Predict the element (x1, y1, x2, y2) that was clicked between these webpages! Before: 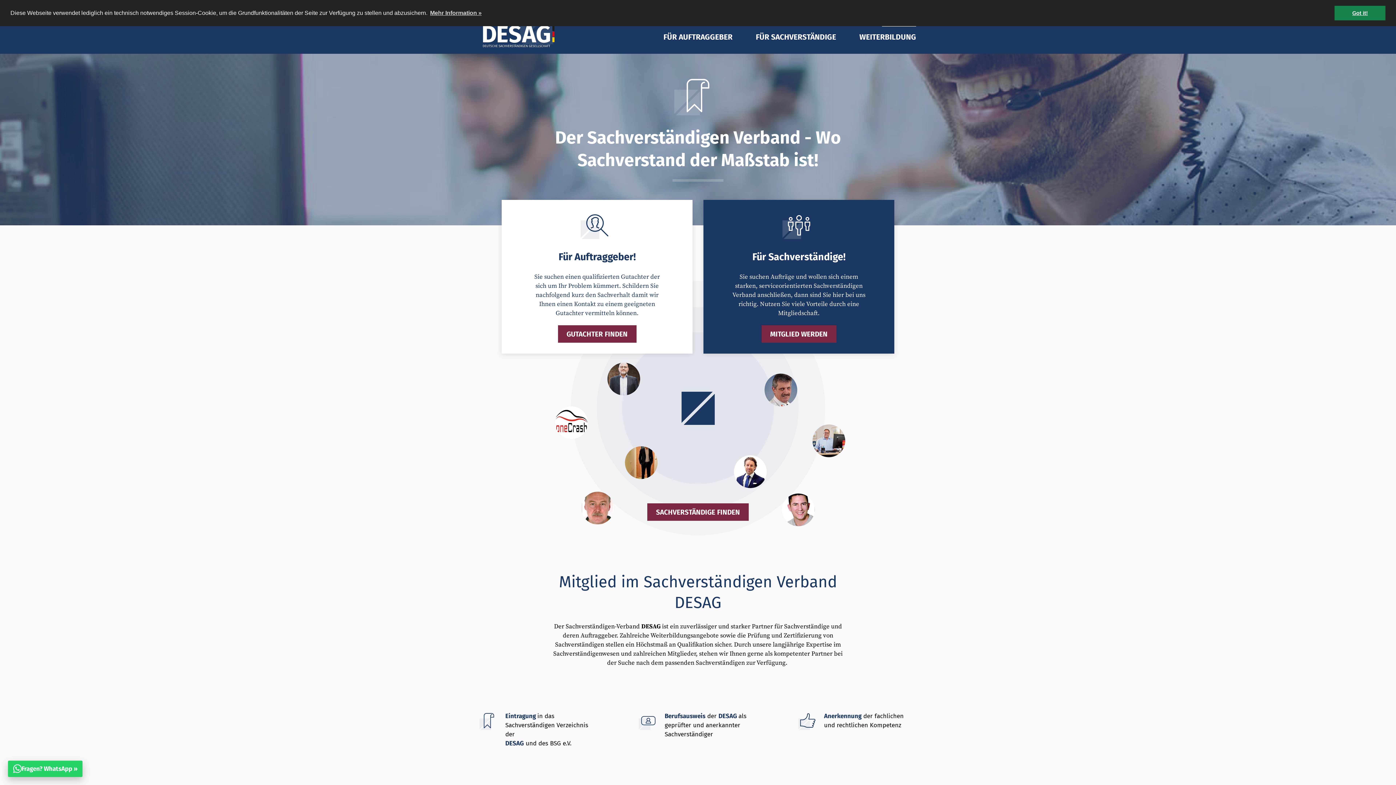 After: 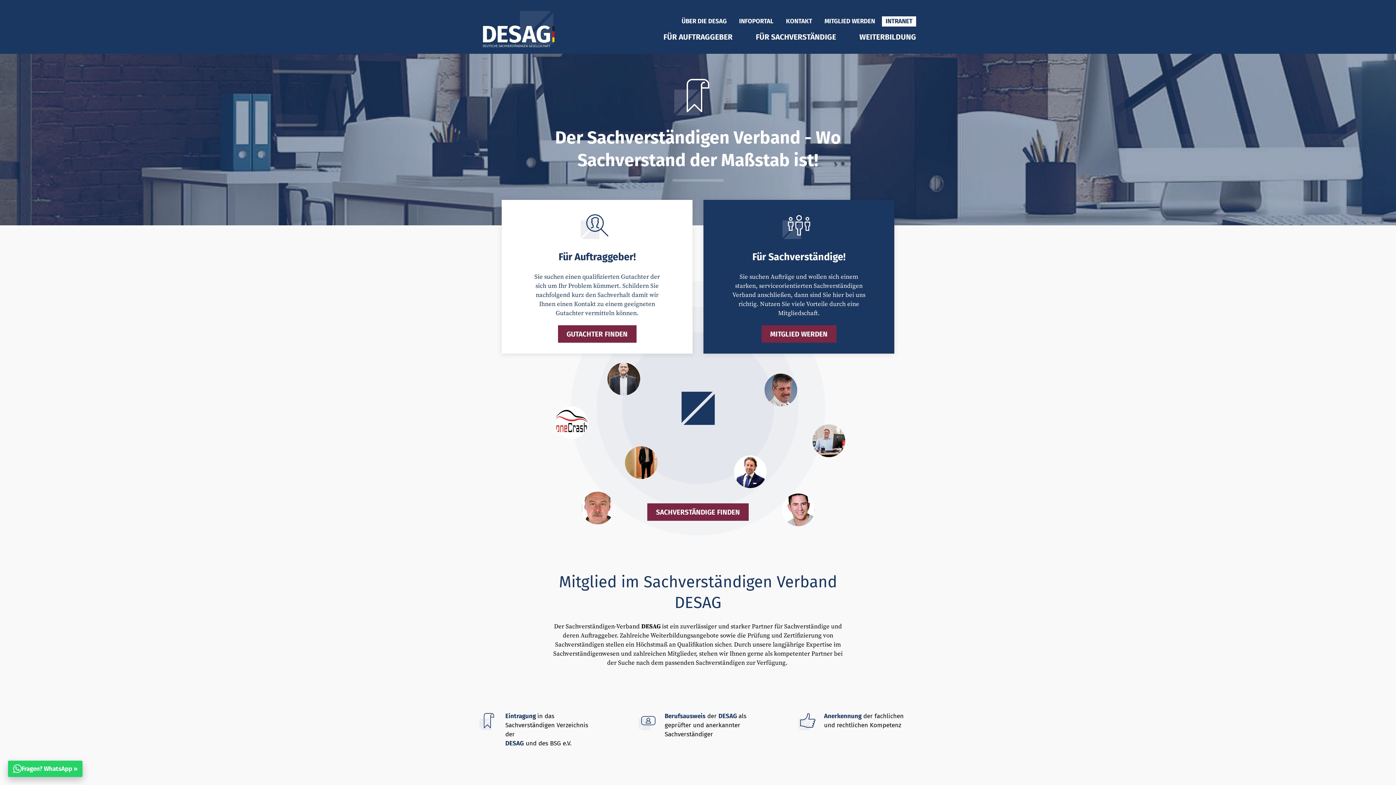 Action: bbox: (1334, 5, 1385, 20) label: dismiss cookie message